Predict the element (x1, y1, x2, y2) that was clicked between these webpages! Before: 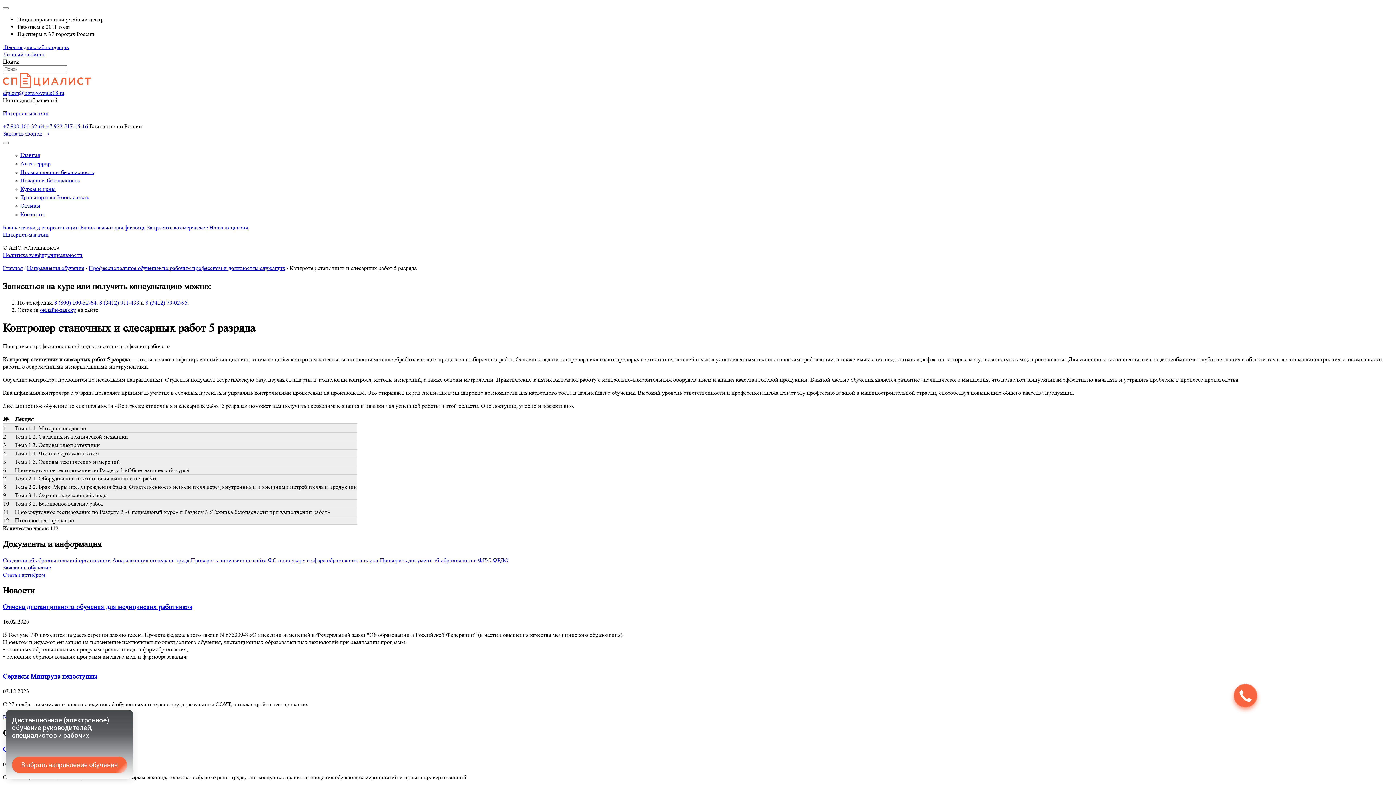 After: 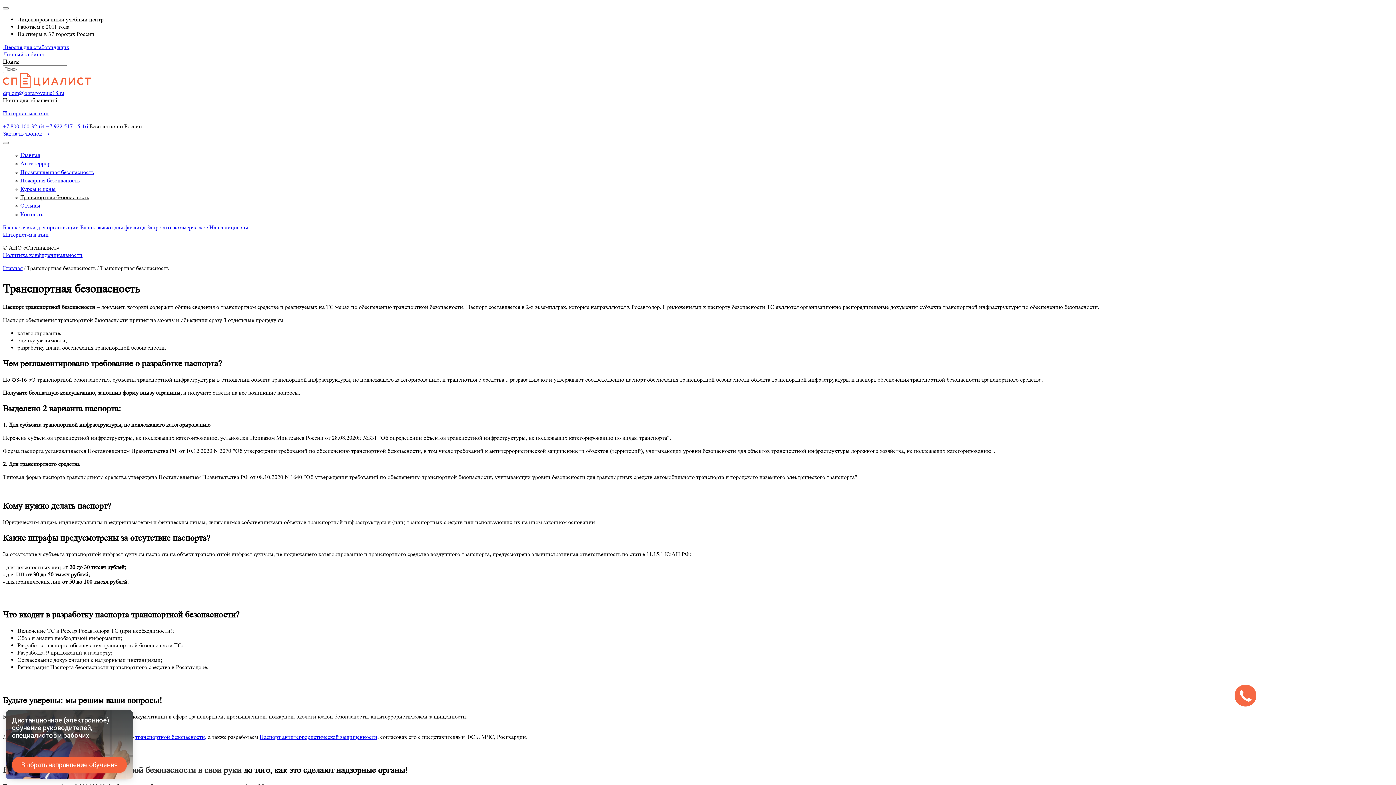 Action: label: Транспортная безопасность bbox: (20, 193, 89, 200)